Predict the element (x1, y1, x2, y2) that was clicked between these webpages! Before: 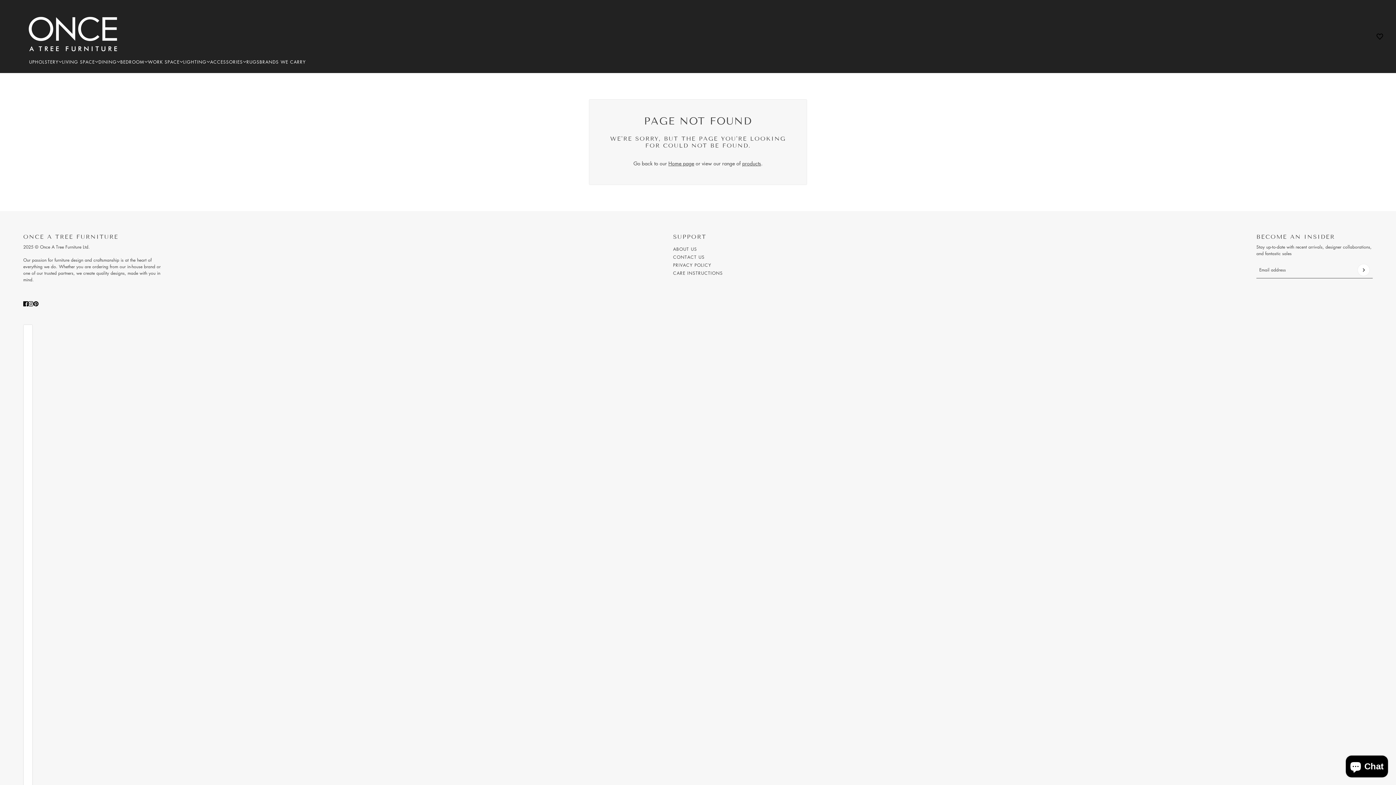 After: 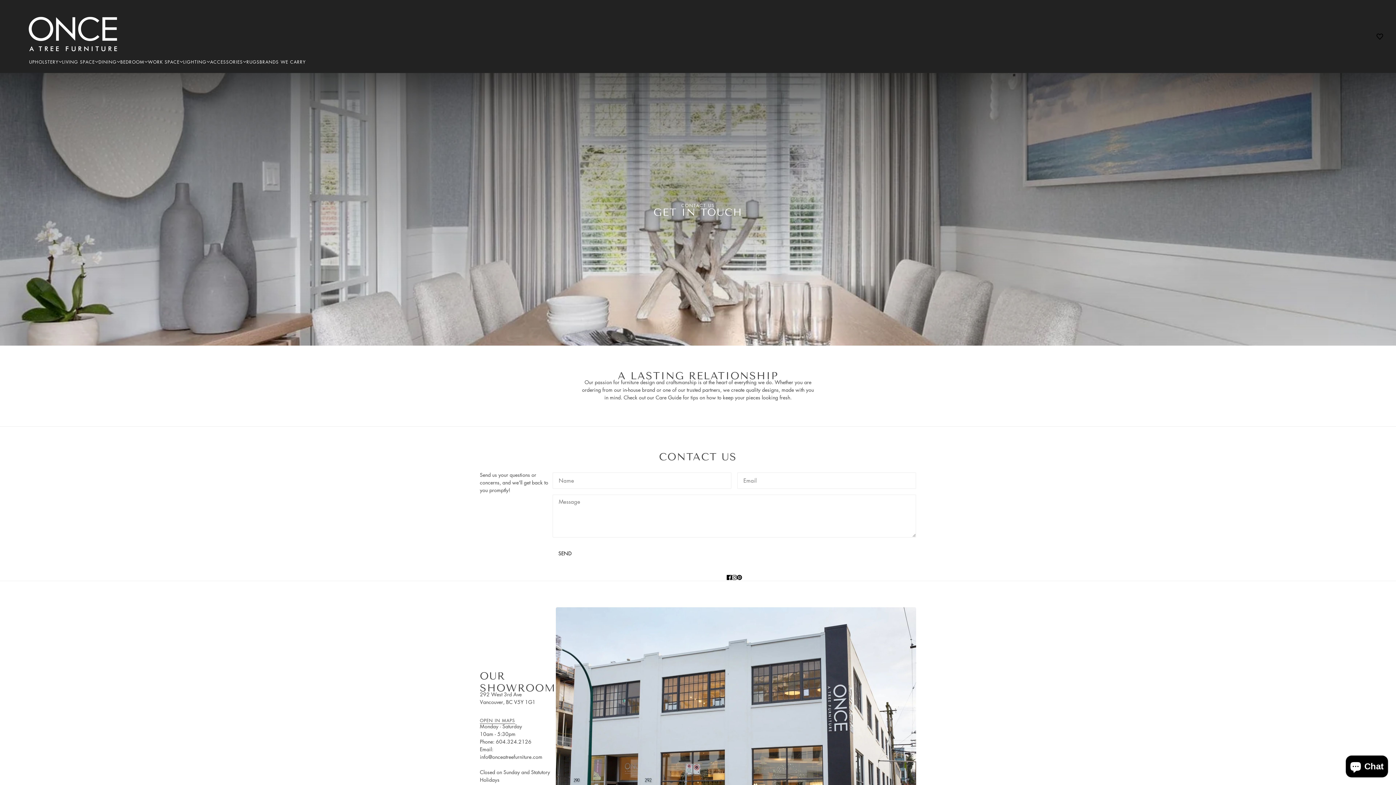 Action: bbox: (673, 254, 704, 260) label: CONTACT US